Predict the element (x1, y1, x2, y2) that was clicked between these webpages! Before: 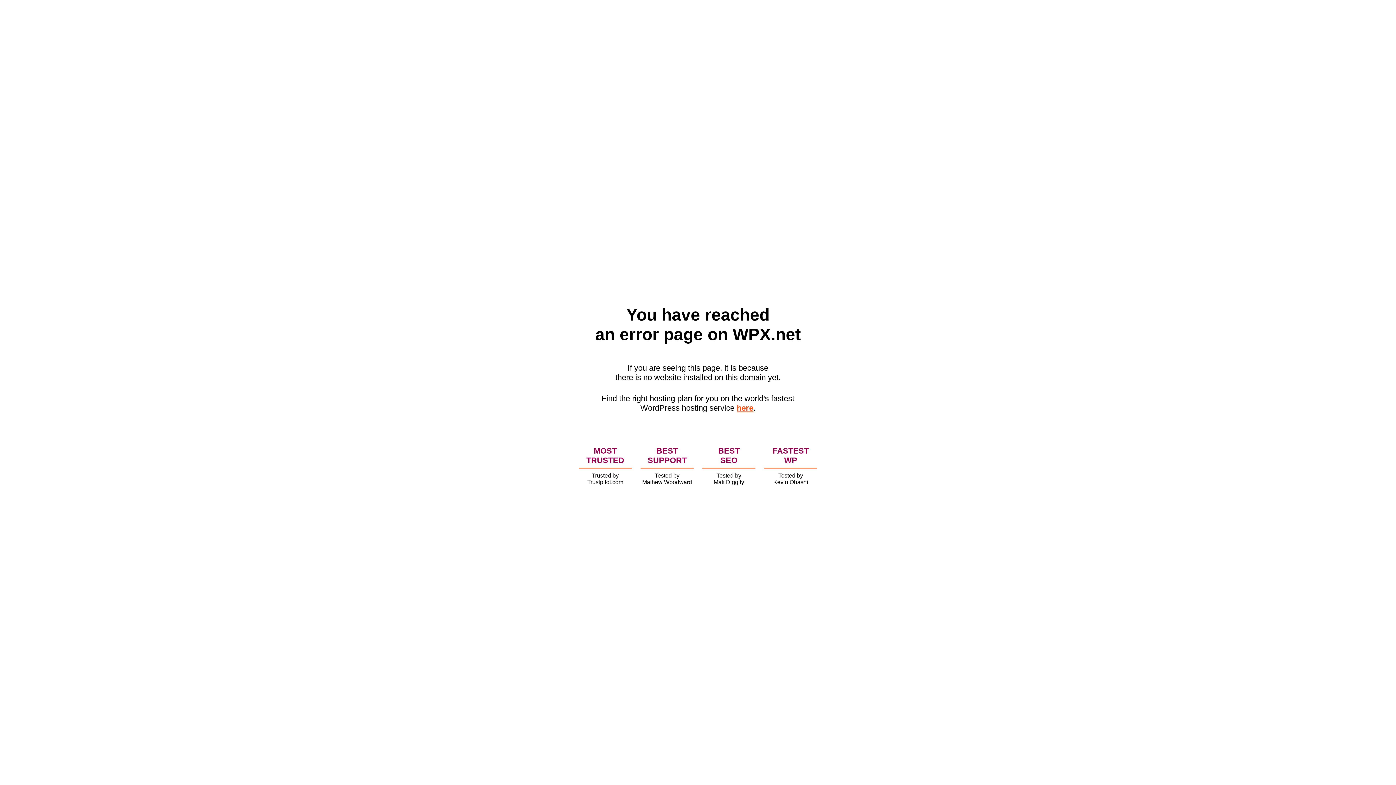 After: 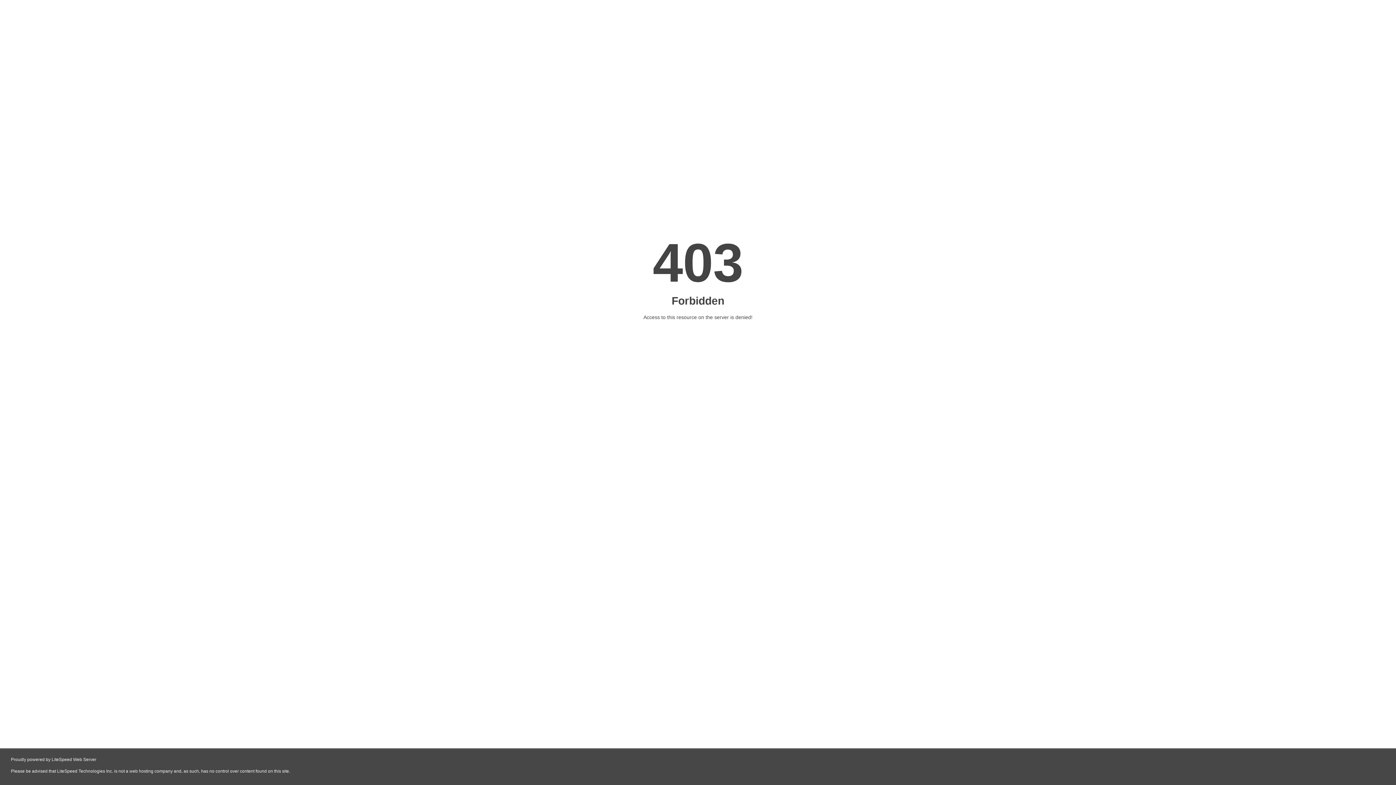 Action: bbox: (736, 403, 753, 412) label: here